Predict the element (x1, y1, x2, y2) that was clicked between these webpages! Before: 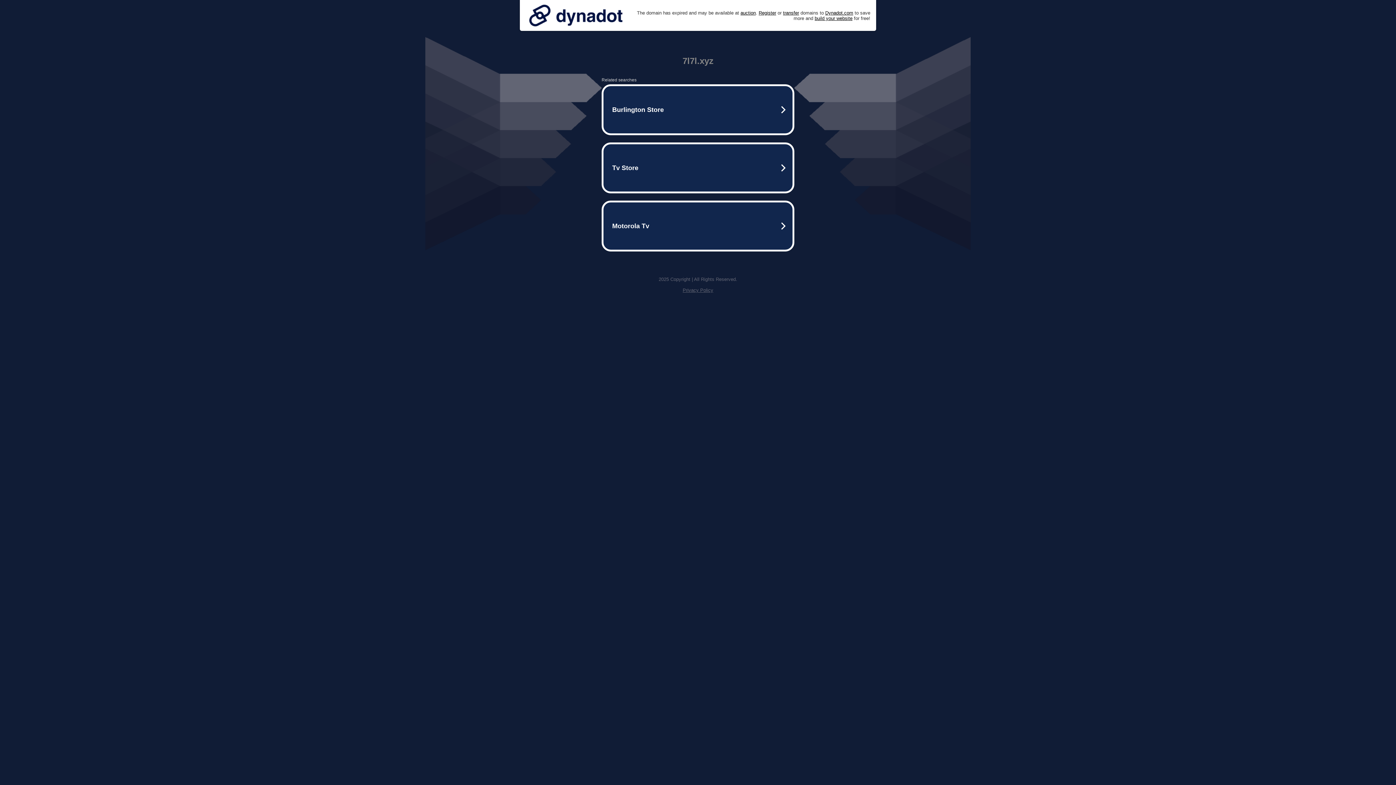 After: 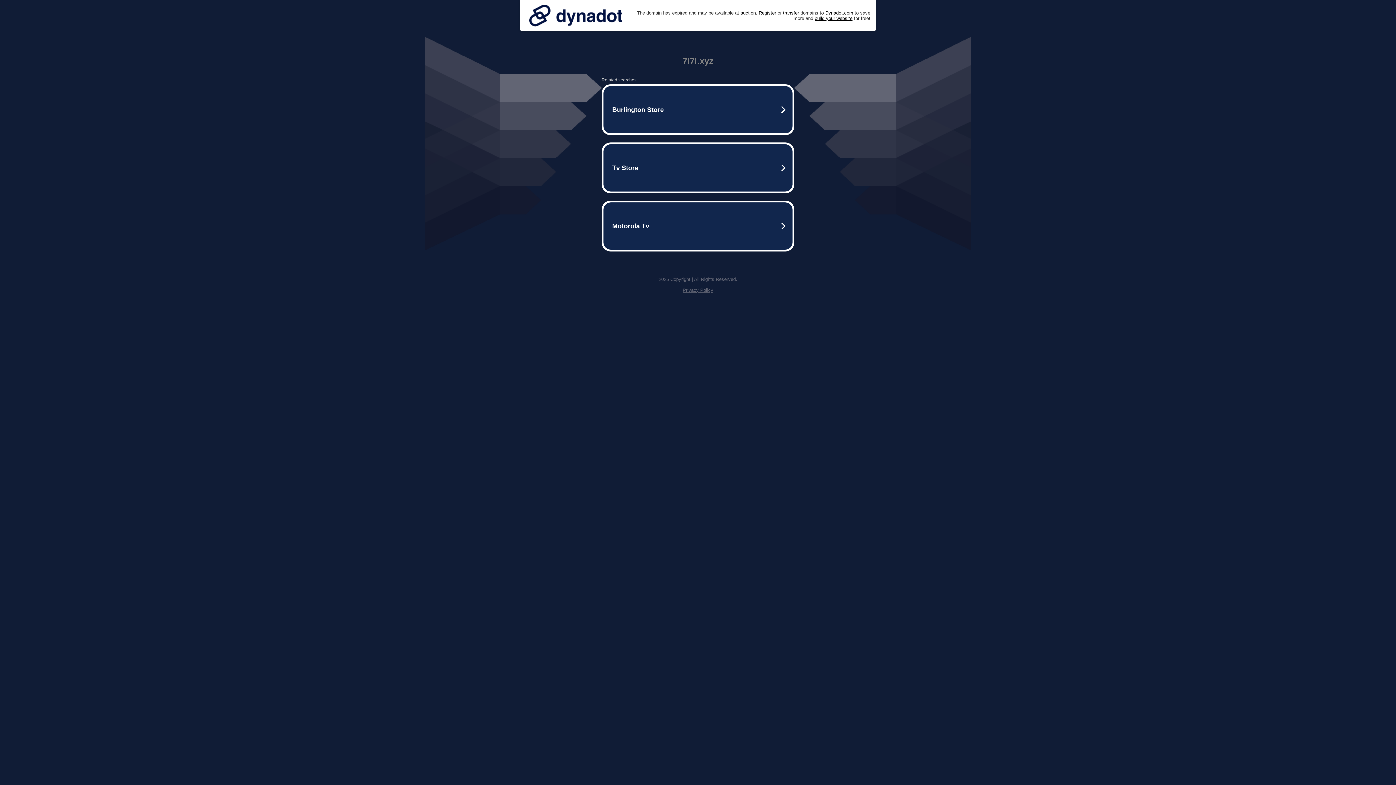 Action: label: Privacy Policy bbox: (682, 287, 713, 293)